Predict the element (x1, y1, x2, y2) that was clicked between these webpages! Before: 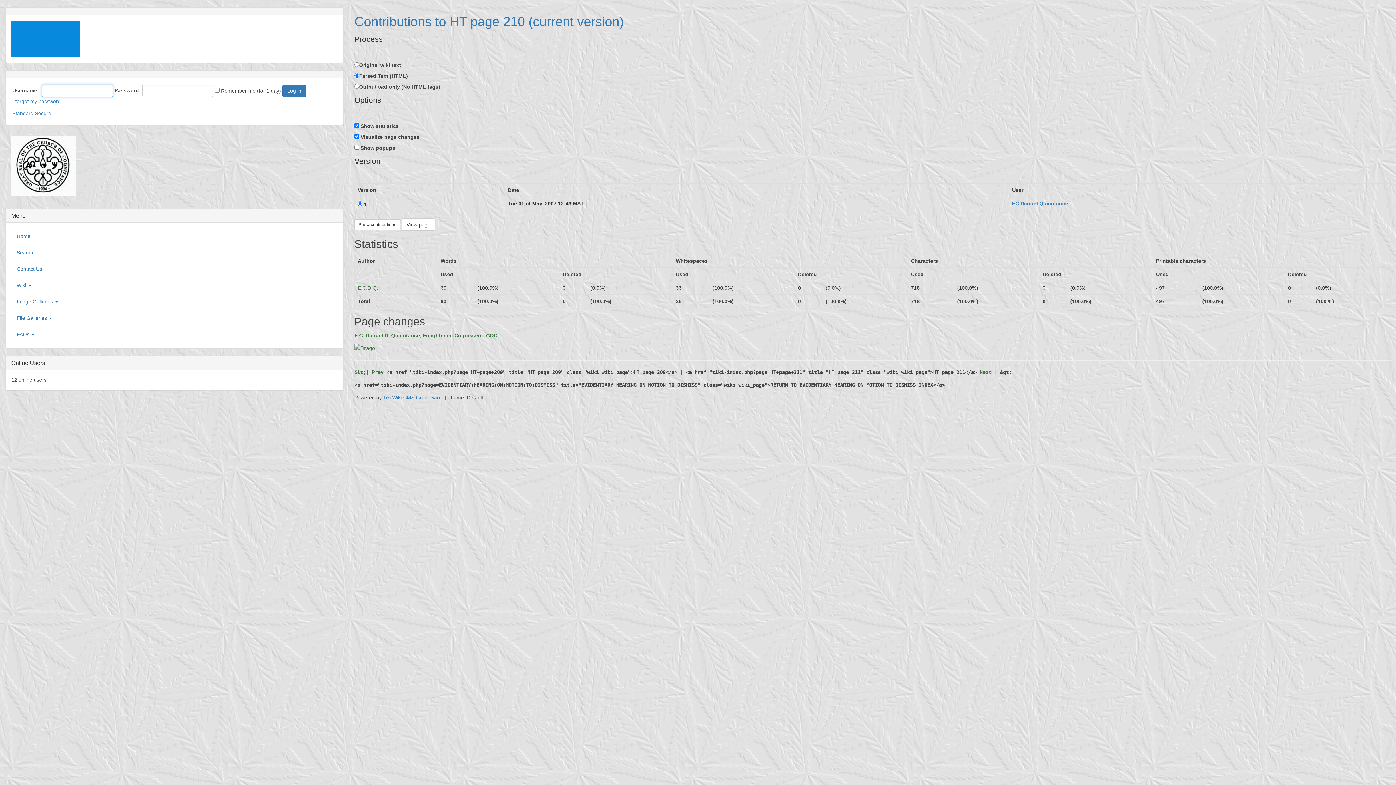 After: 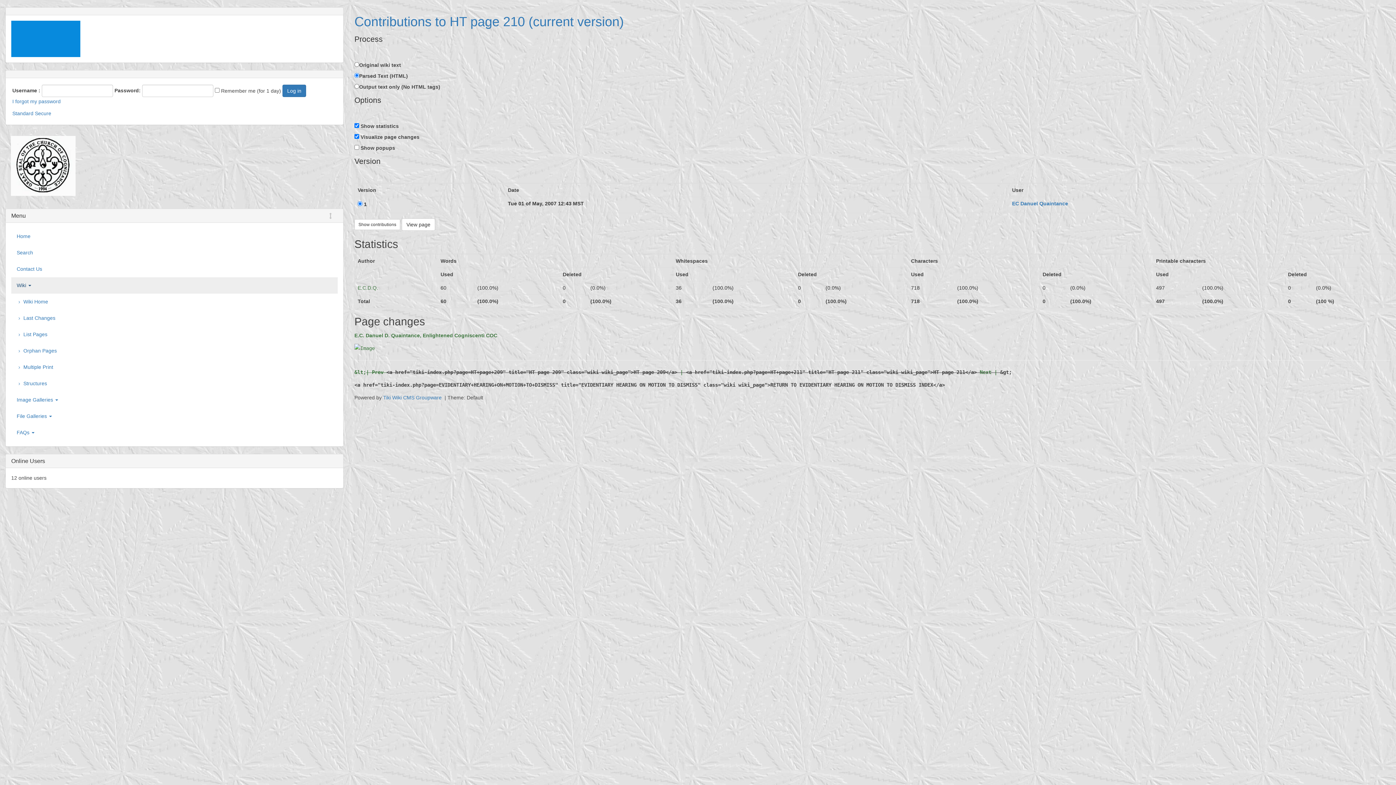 Action: label: Wiki  bbox: (11, 277, 337, 293)